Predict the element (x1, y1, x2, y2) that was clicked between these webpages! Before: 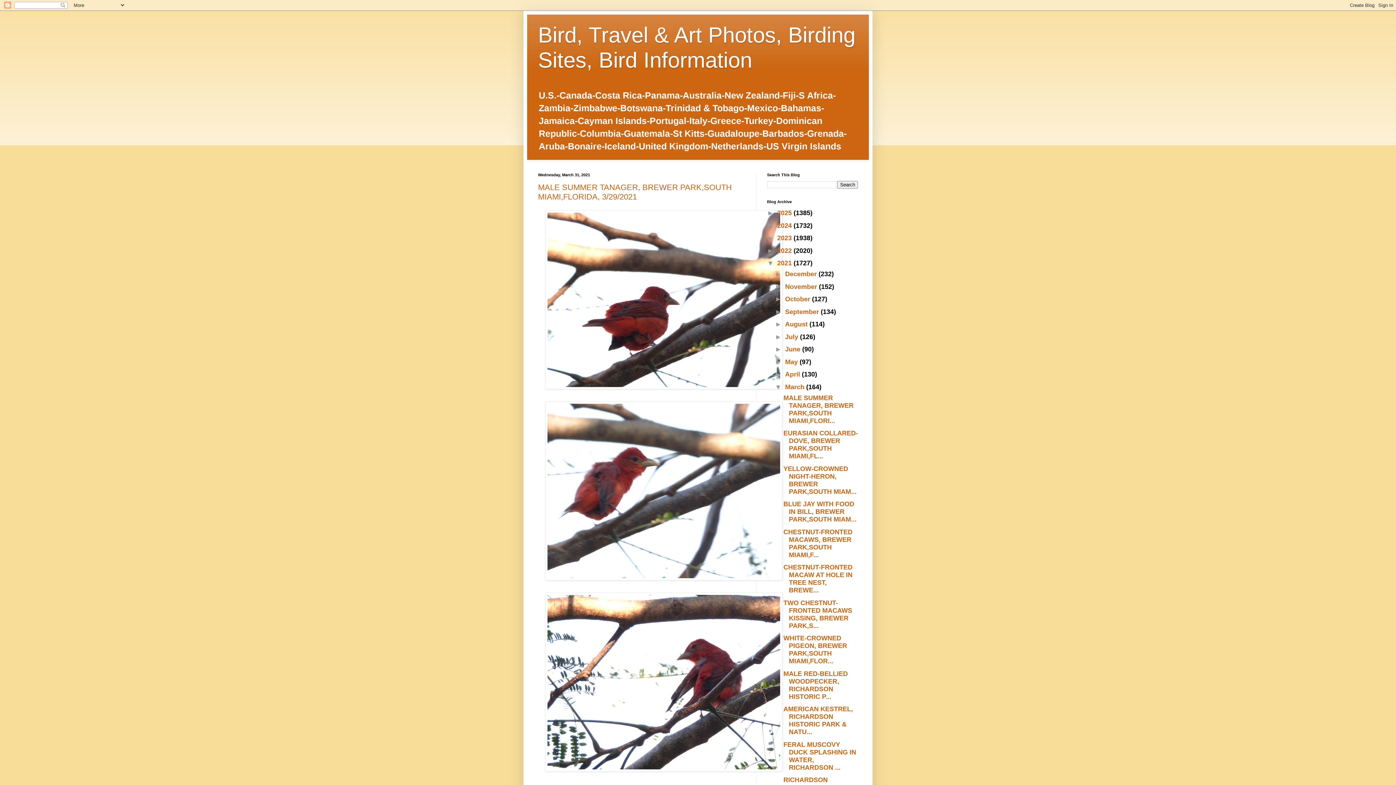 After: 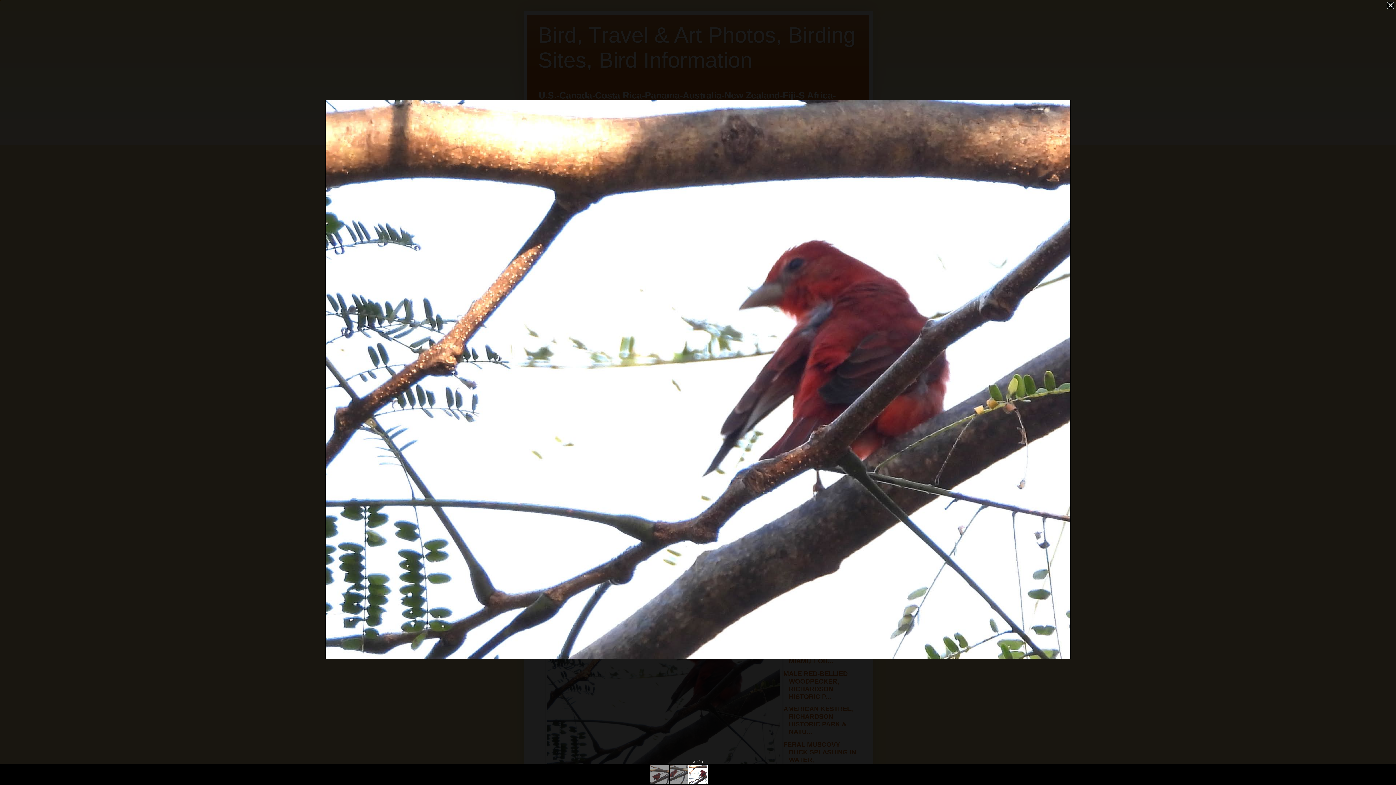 Action: bbox: (545, 765, 782, 773)